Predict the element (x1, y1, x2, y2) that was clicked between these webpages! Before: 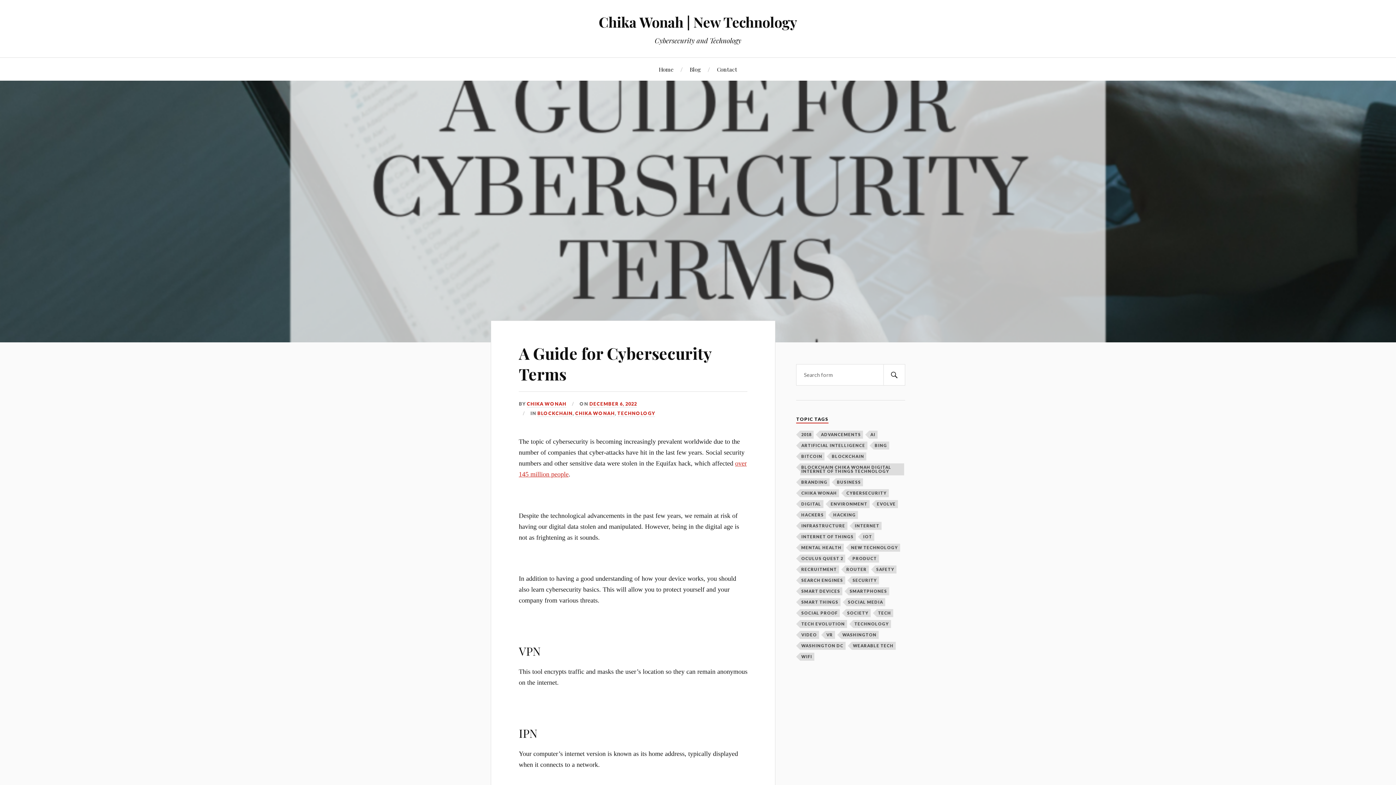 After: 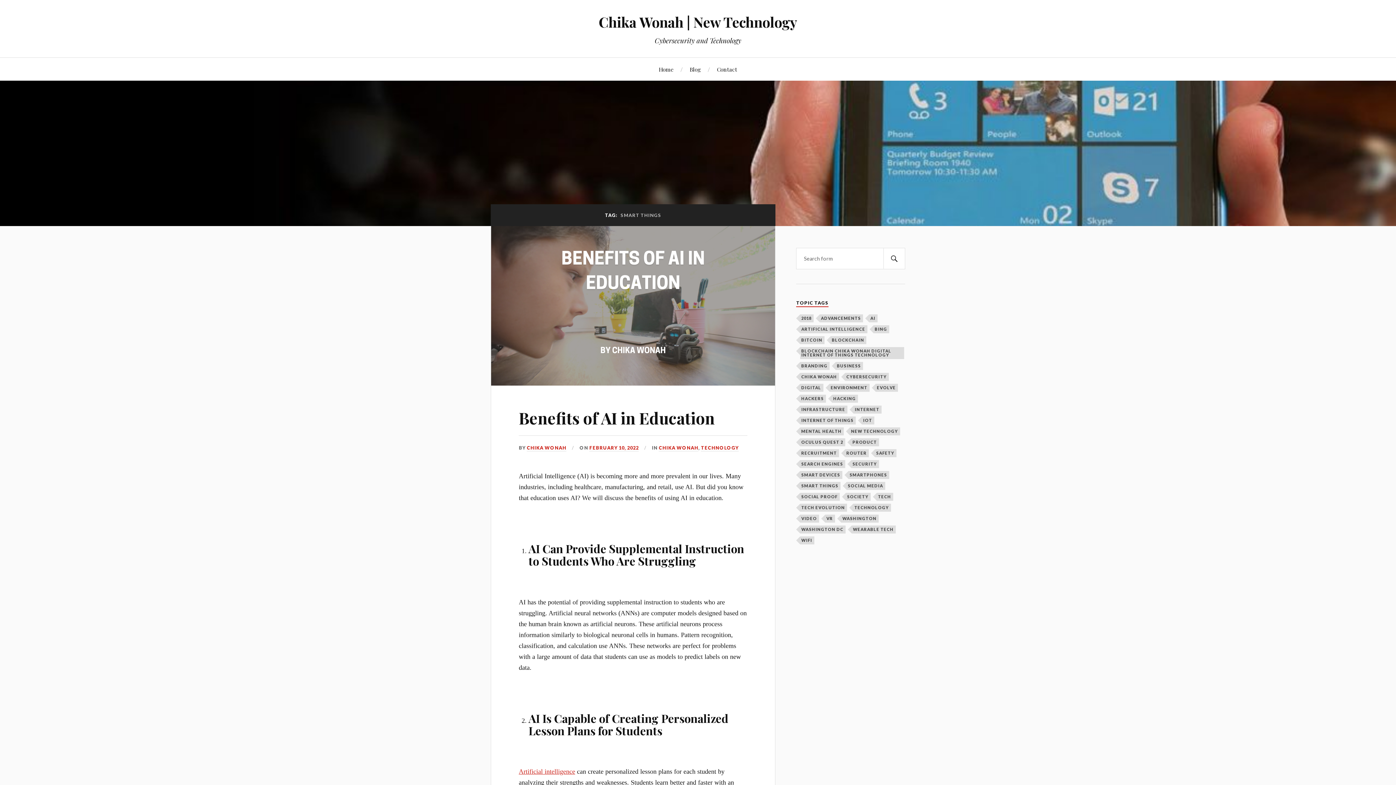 Action: label: smart things (7 items) bbox: (800, 598, 840, 606)